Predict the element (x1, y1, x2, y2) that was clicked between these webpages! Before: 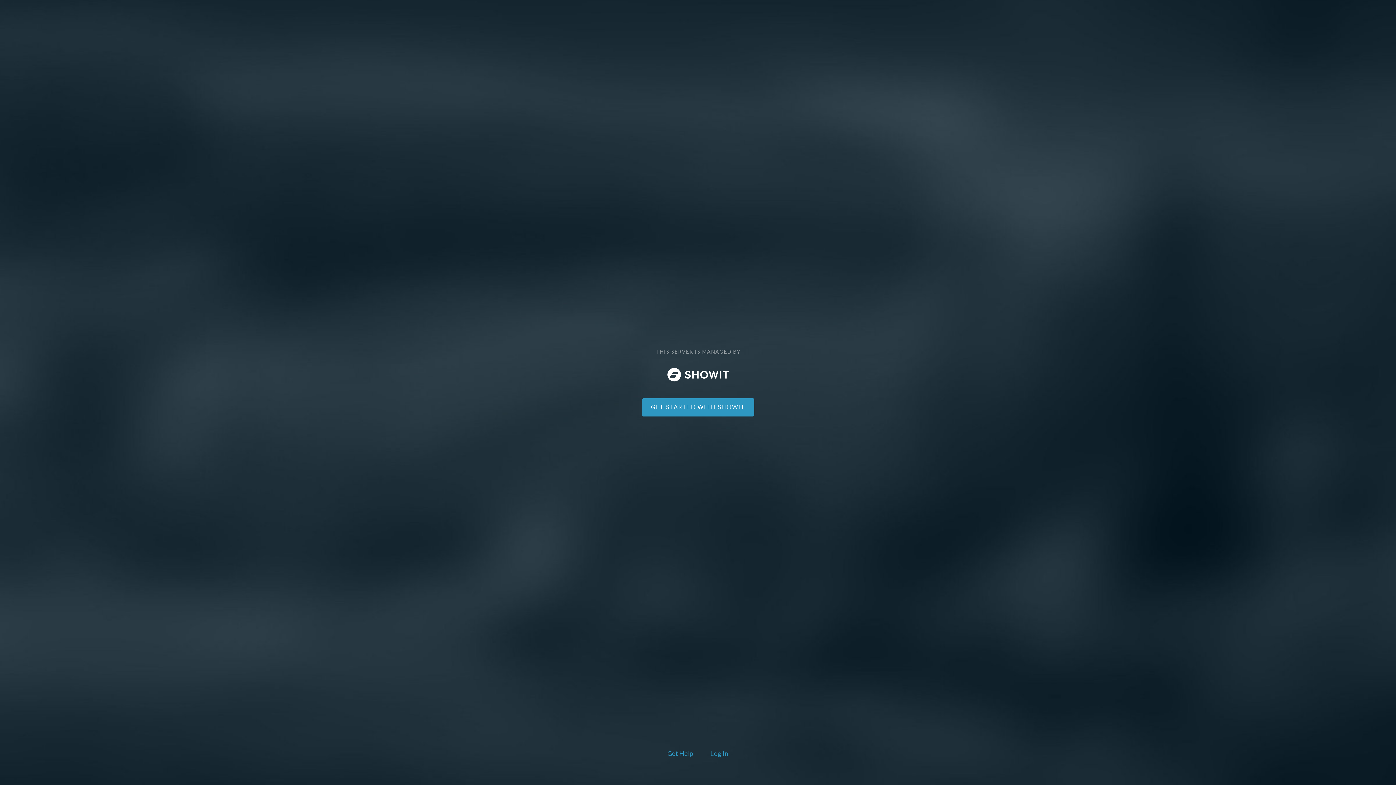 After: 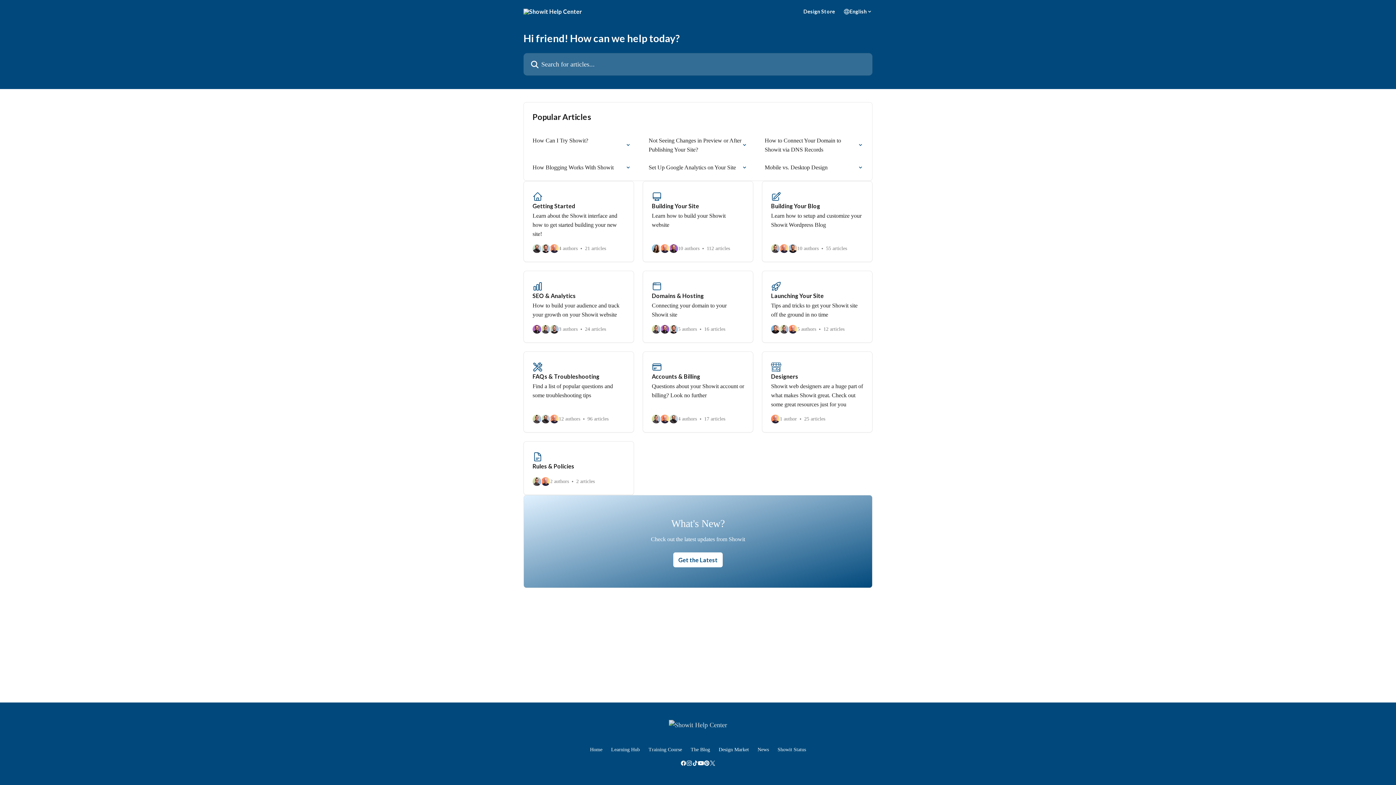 Action: bbox: (666, 748, 694, 760) label: Get Help